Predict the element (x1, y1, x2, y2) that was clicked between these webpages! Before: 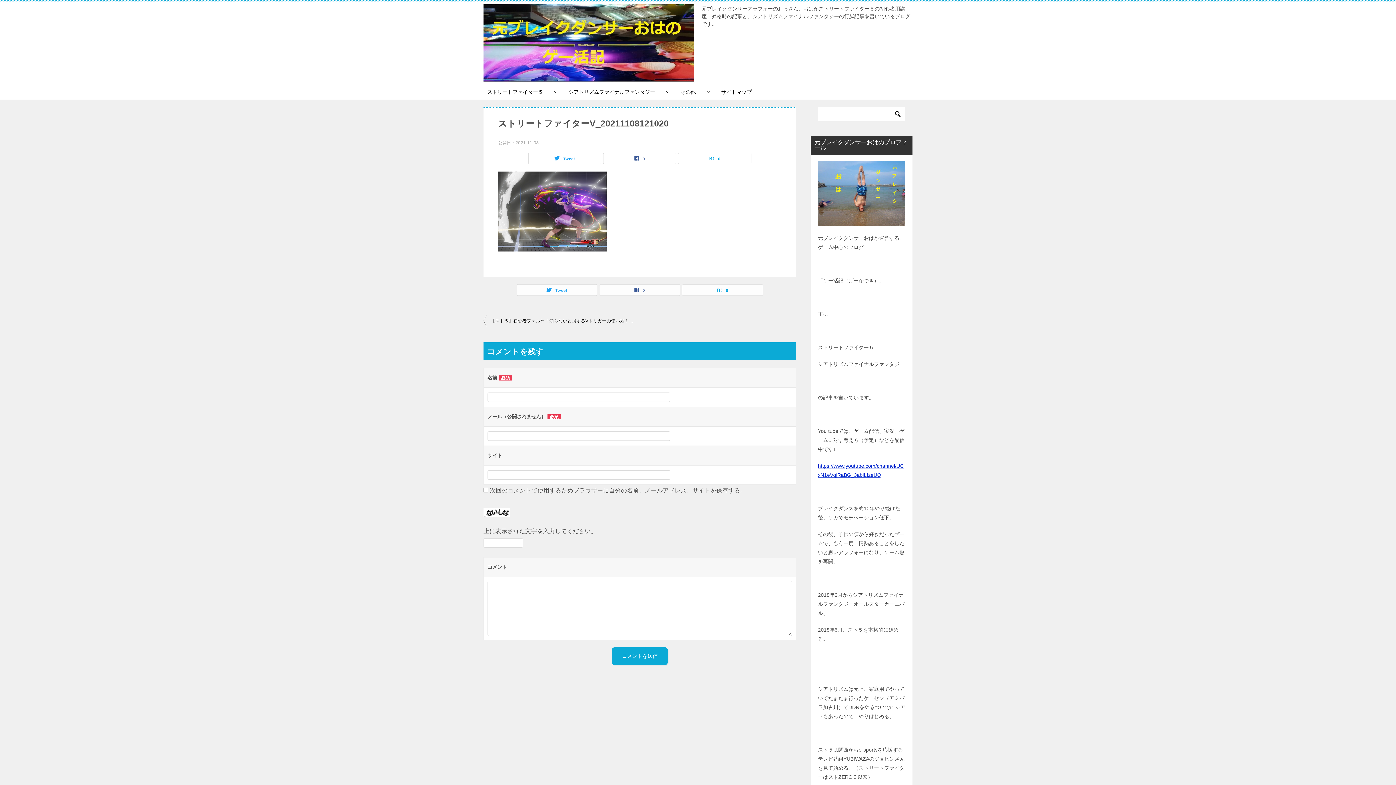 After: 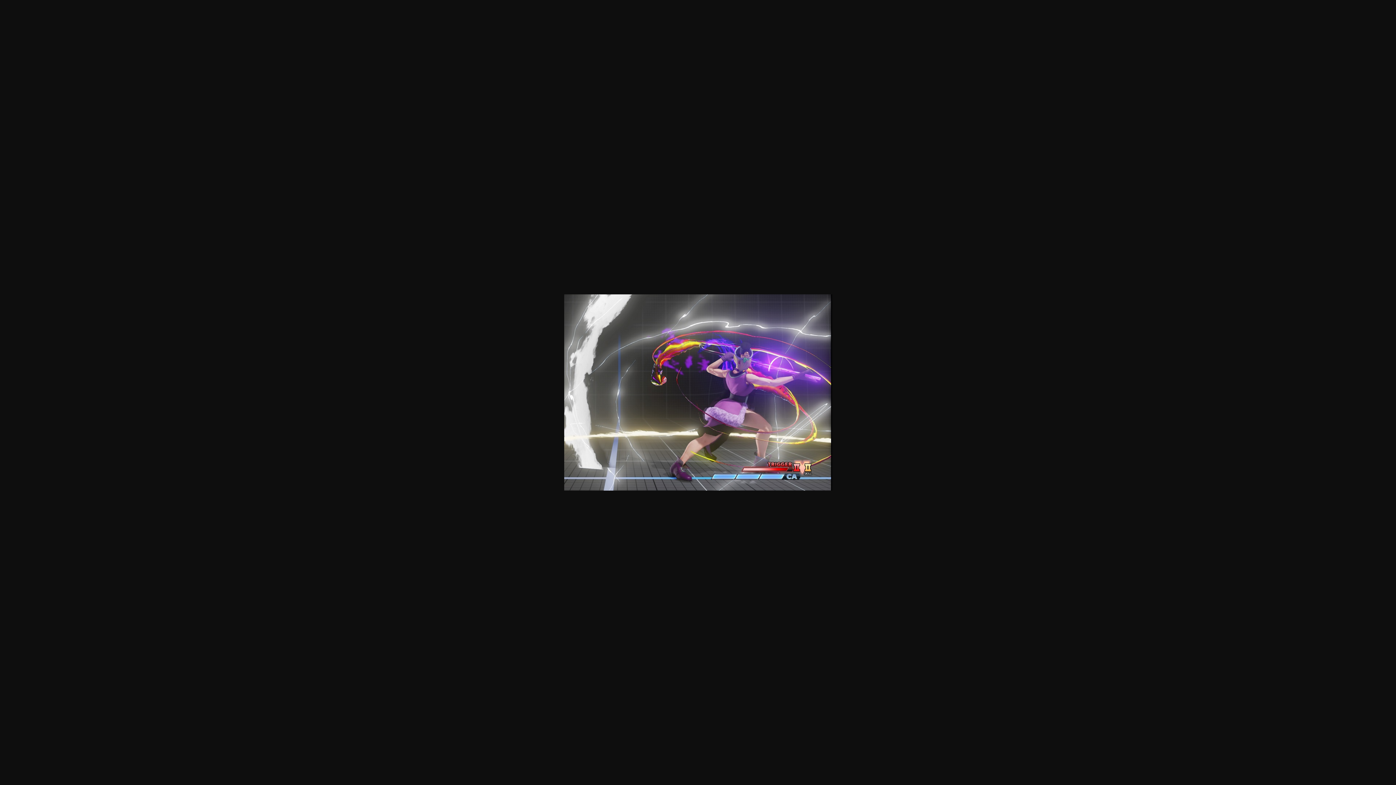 Action: bbox: (498, 242, 607, 248)